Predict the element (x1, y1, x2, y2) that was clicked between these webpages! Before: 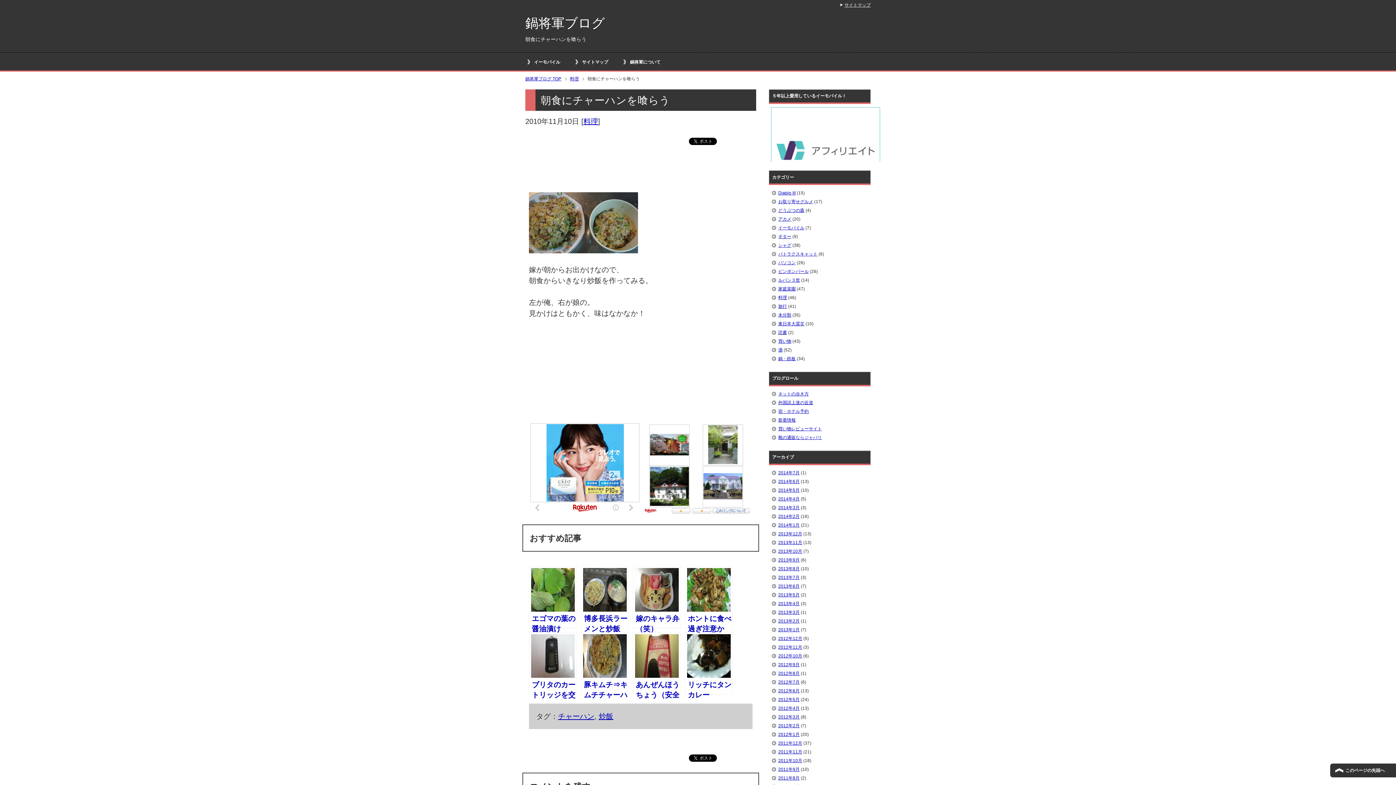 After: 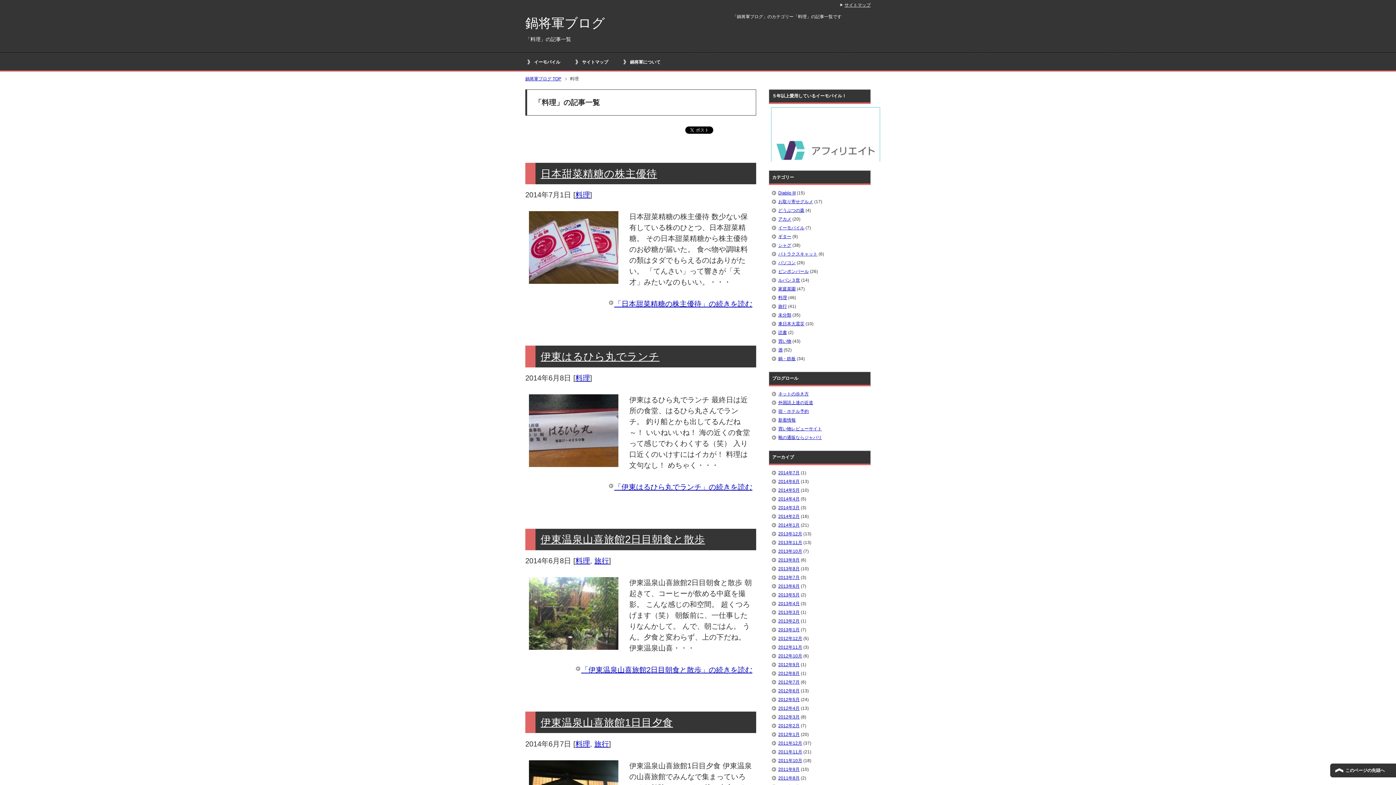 Action: bbox: (778, 295, 787, 300) label: 料理